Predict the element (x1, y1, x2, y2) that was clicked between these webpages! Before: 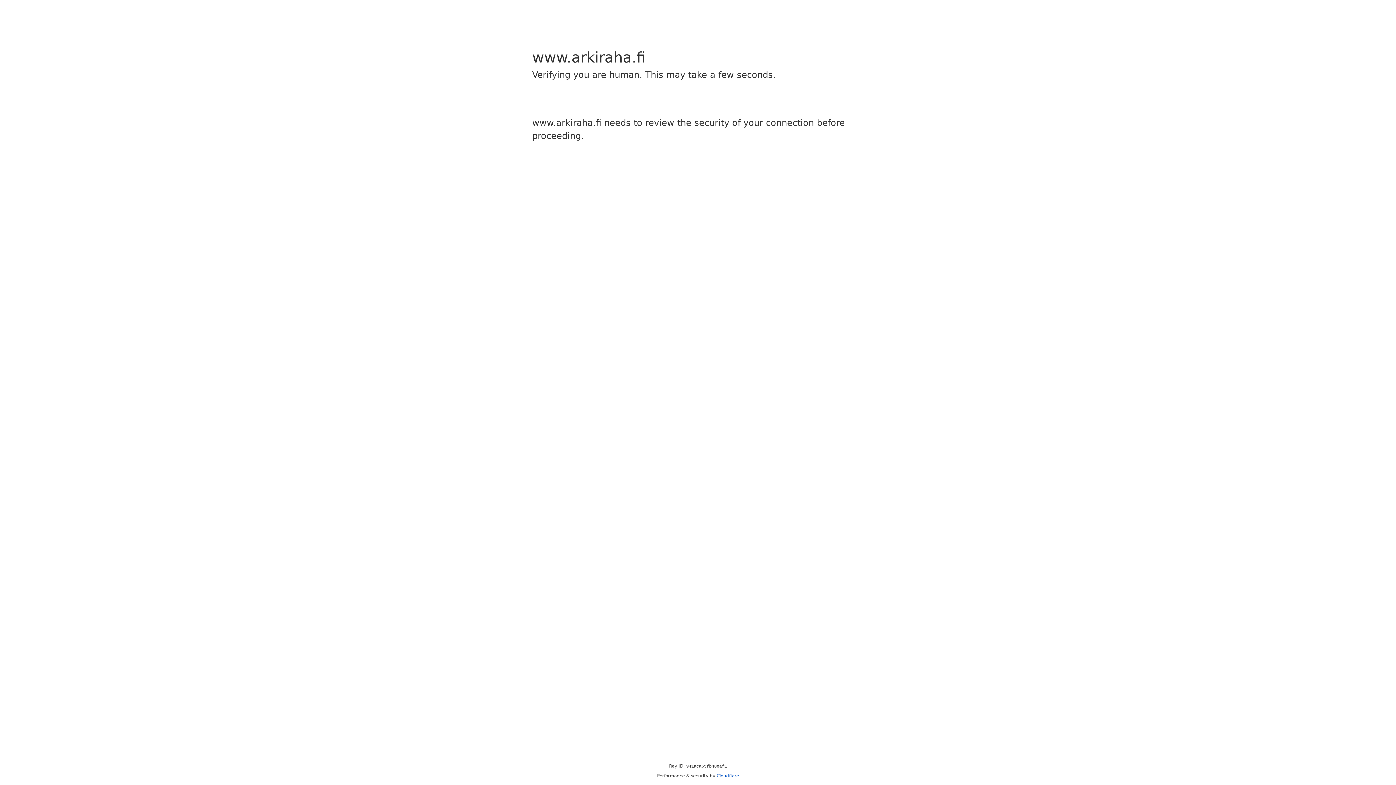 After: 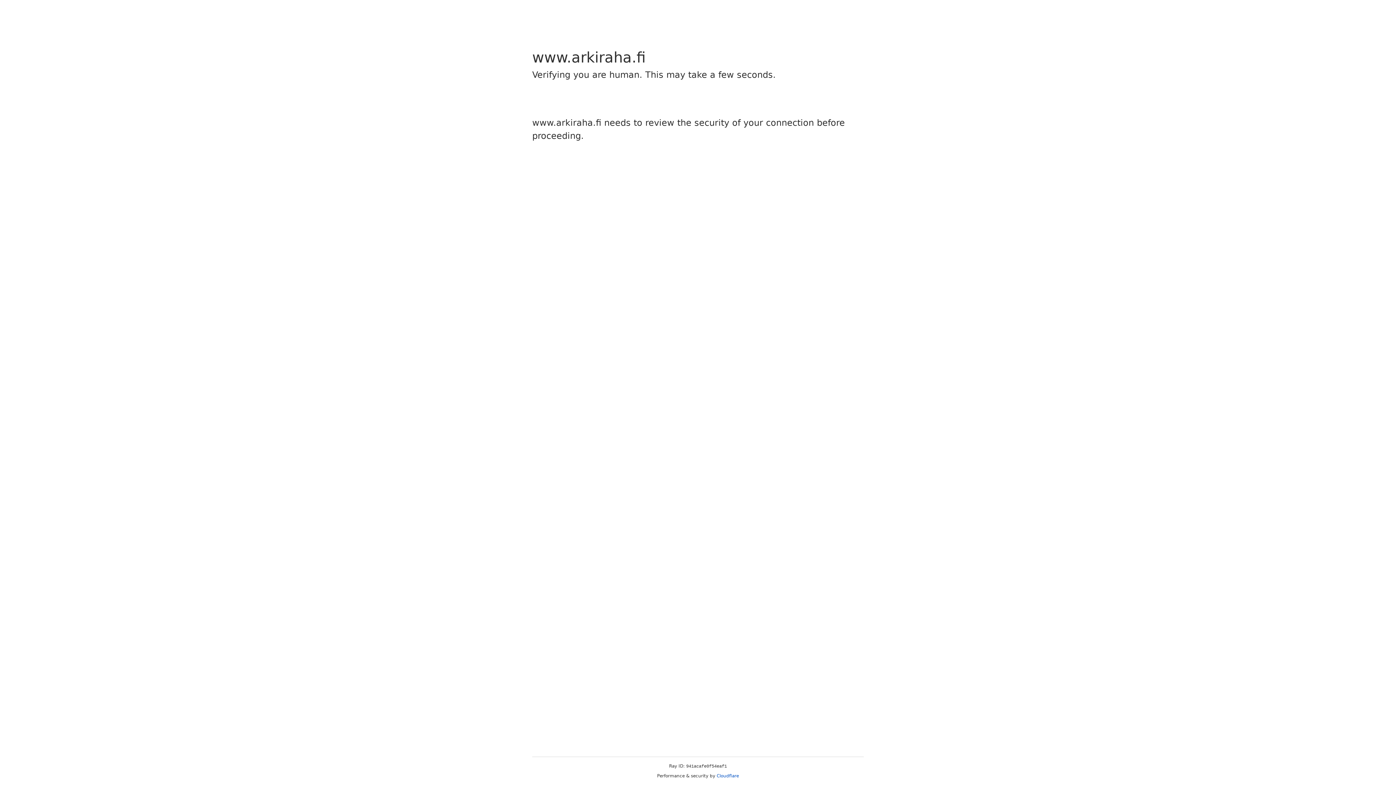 Action: label: Cloudflare bbox: (716, 773, 739, 778)